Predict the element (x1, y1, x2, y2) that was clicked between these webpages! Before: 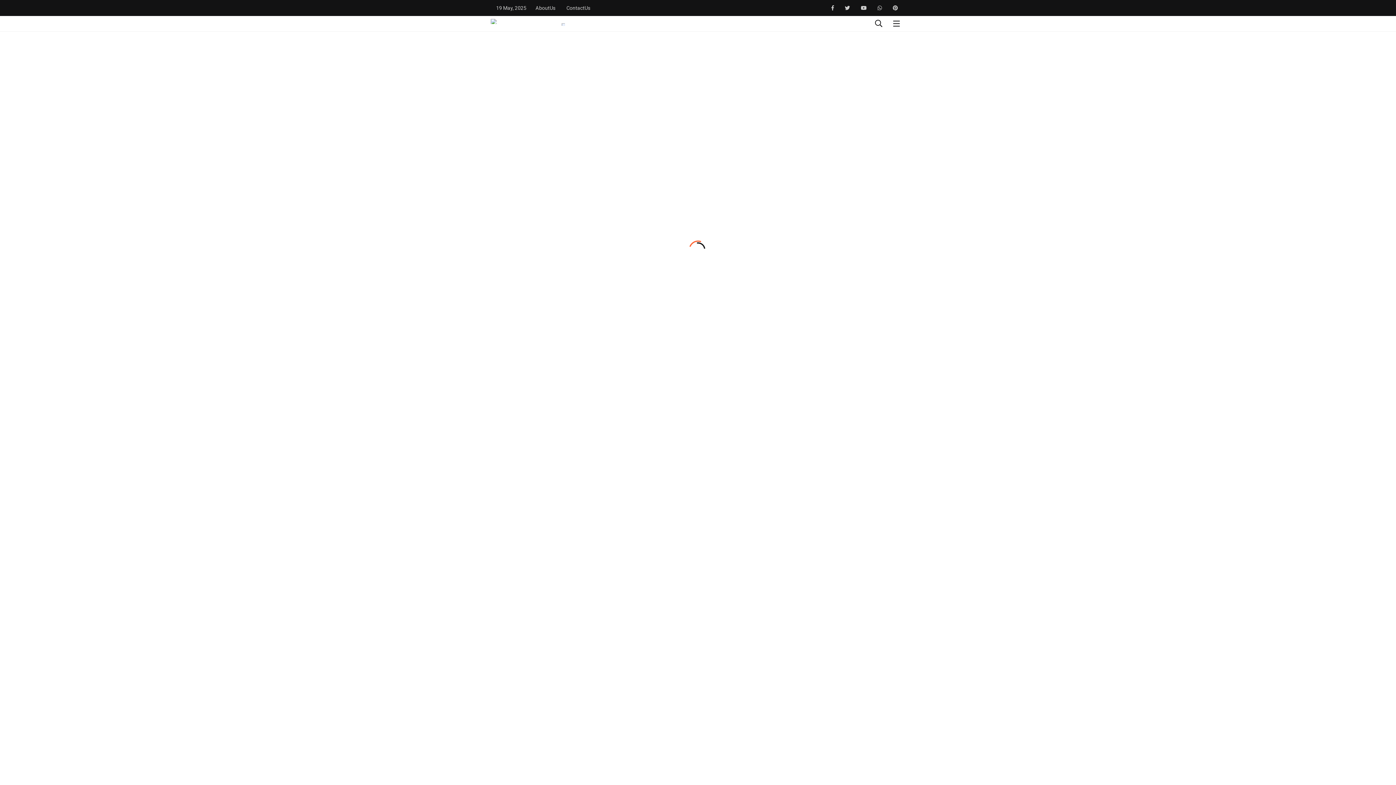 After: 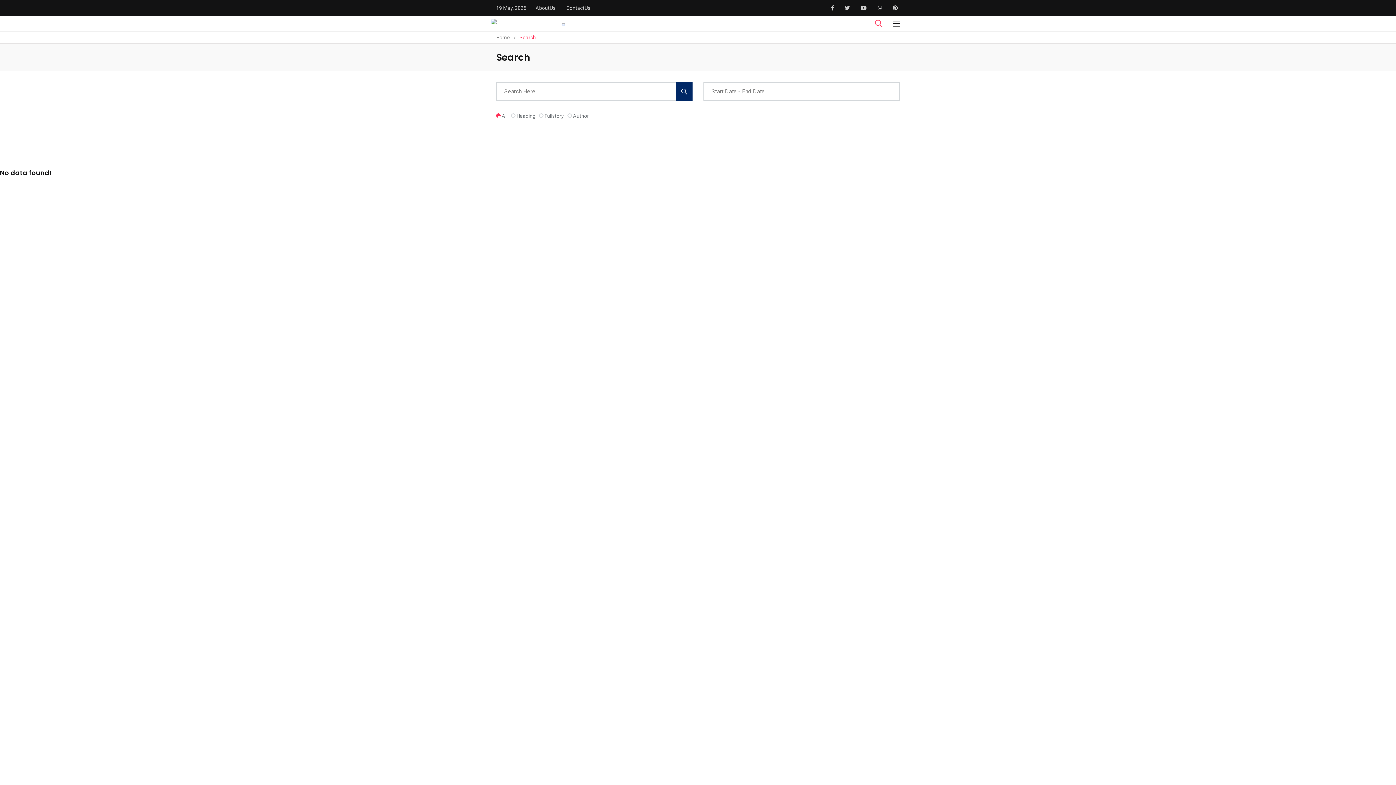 Action: bbox: (875, 16, 882, 31) label: Toggle Search Field